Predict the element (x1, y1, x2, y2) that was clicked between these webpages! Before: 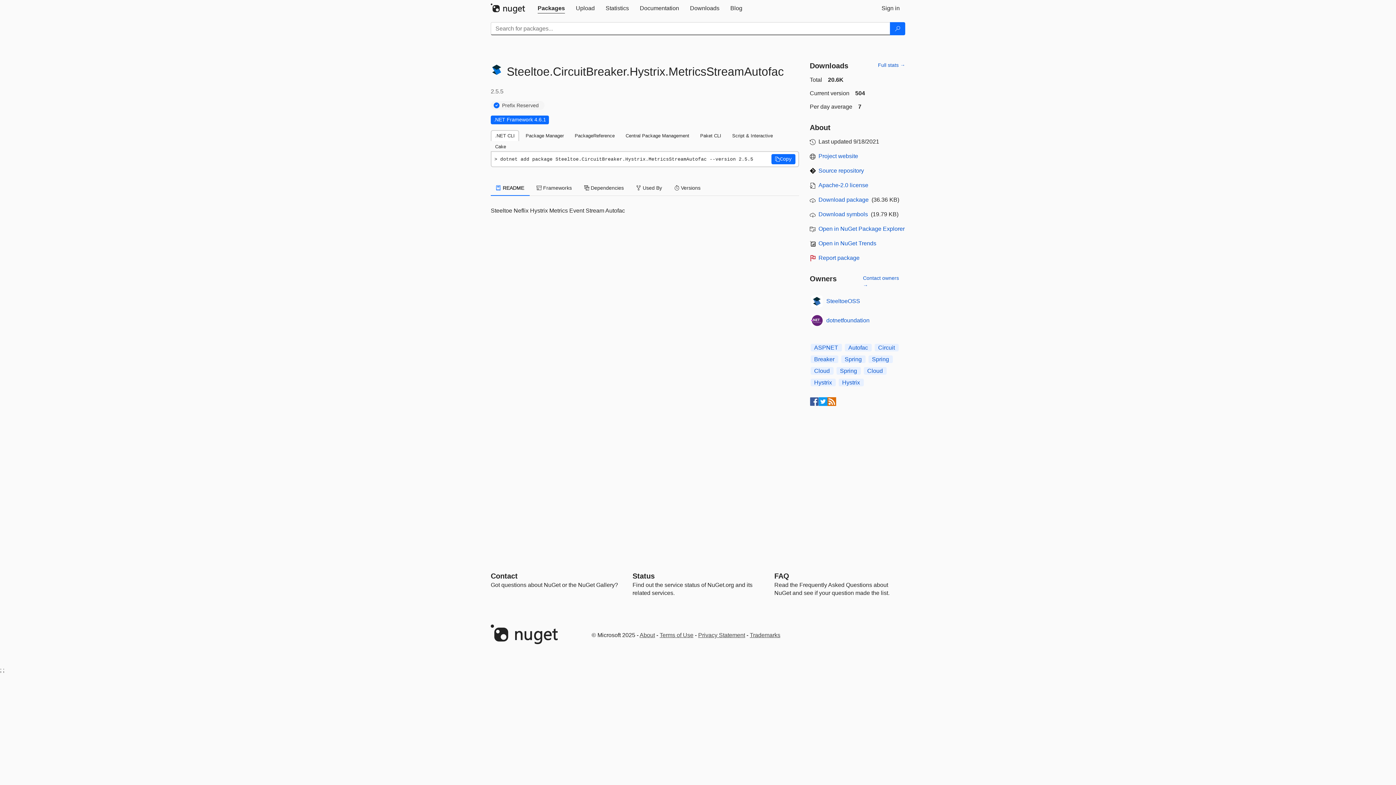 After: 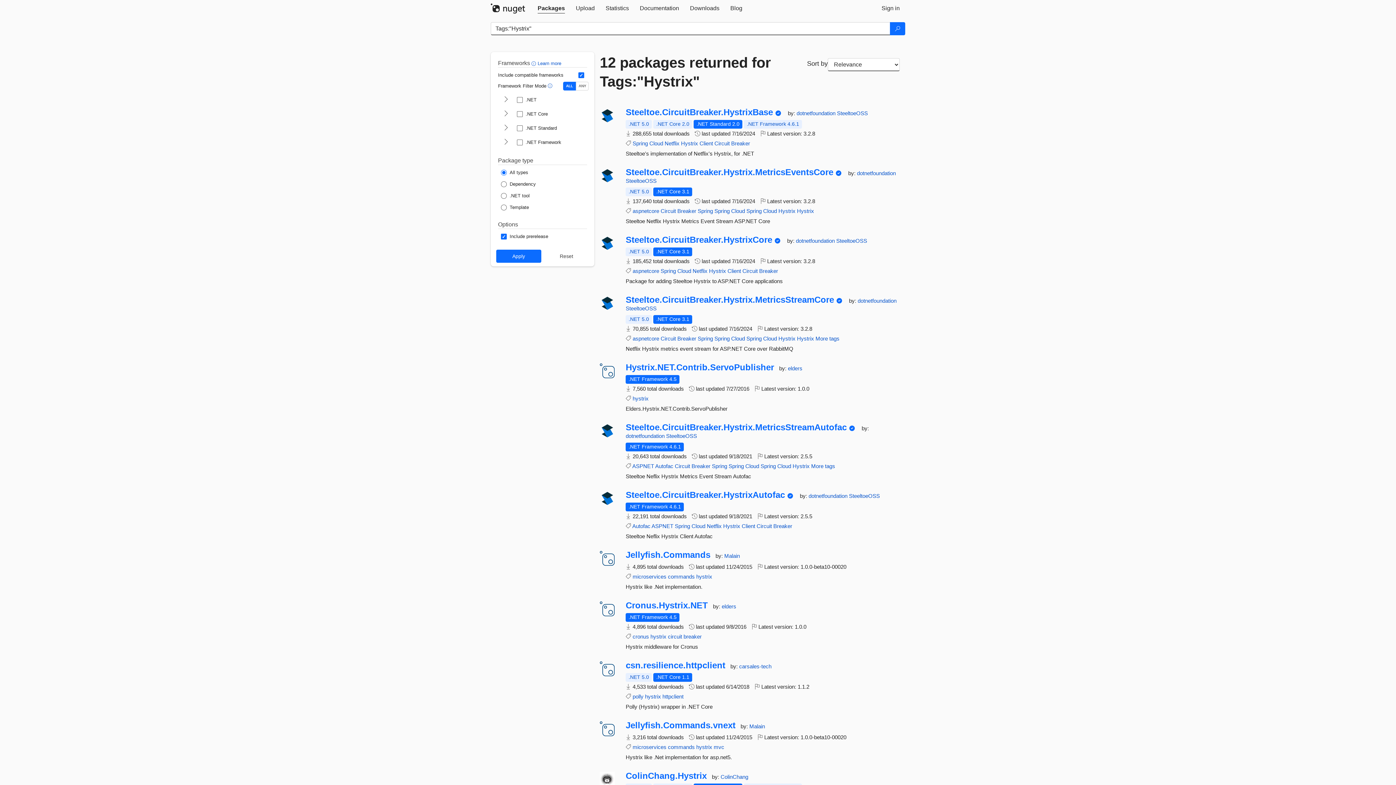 Action: label: Hystrix bbox: (838, 378, 863, 386)